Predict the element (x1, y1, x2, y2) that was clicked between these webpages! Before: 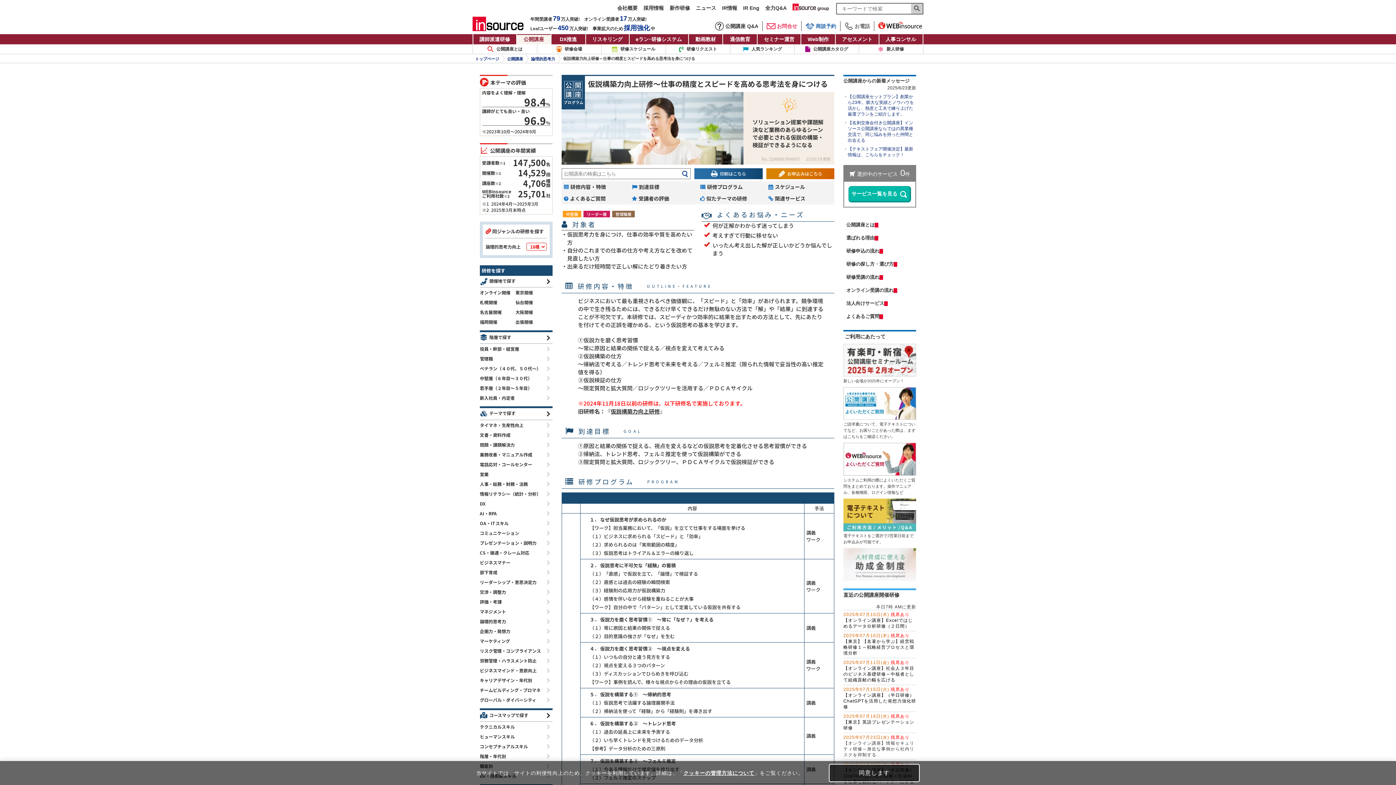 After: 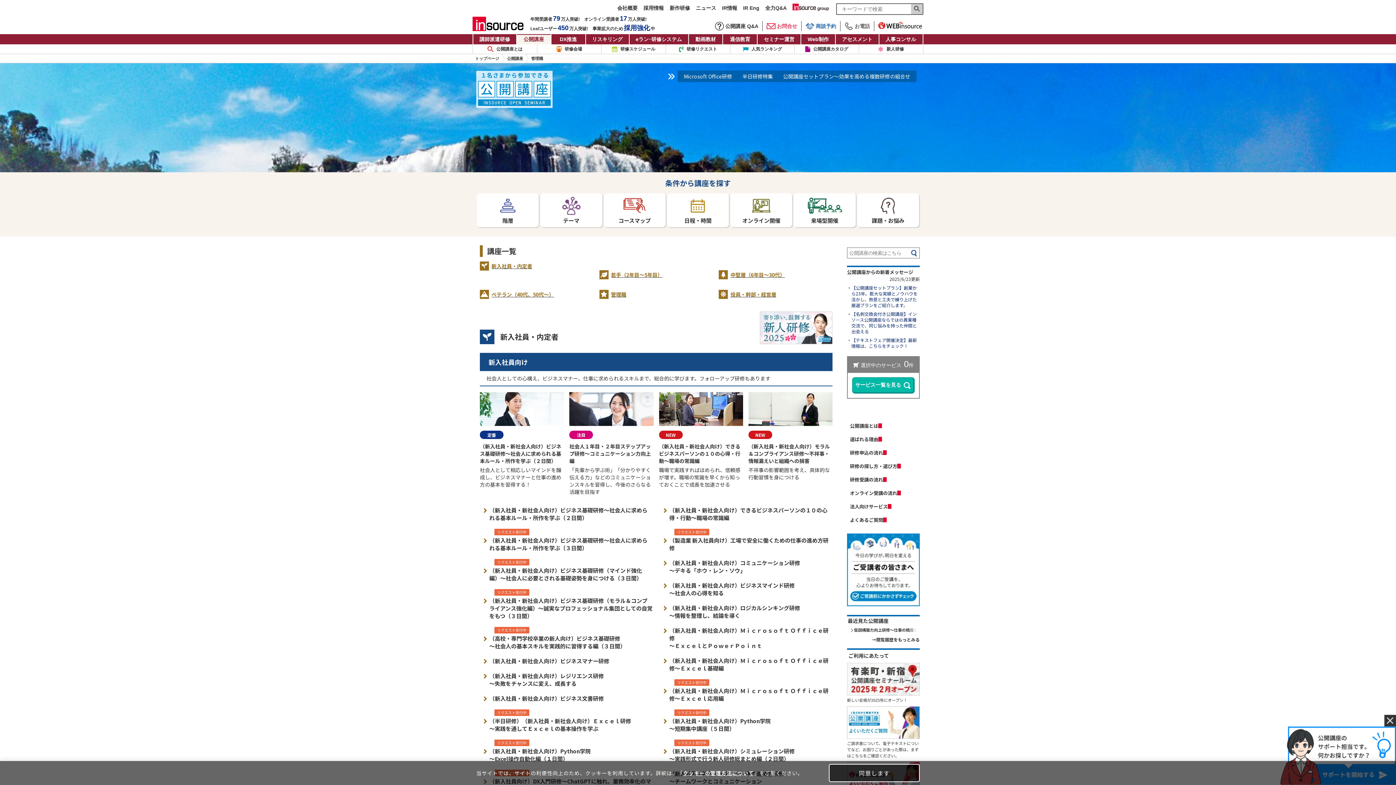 Action: bbox: (480, 332, 552, 343) label: 階層で探す